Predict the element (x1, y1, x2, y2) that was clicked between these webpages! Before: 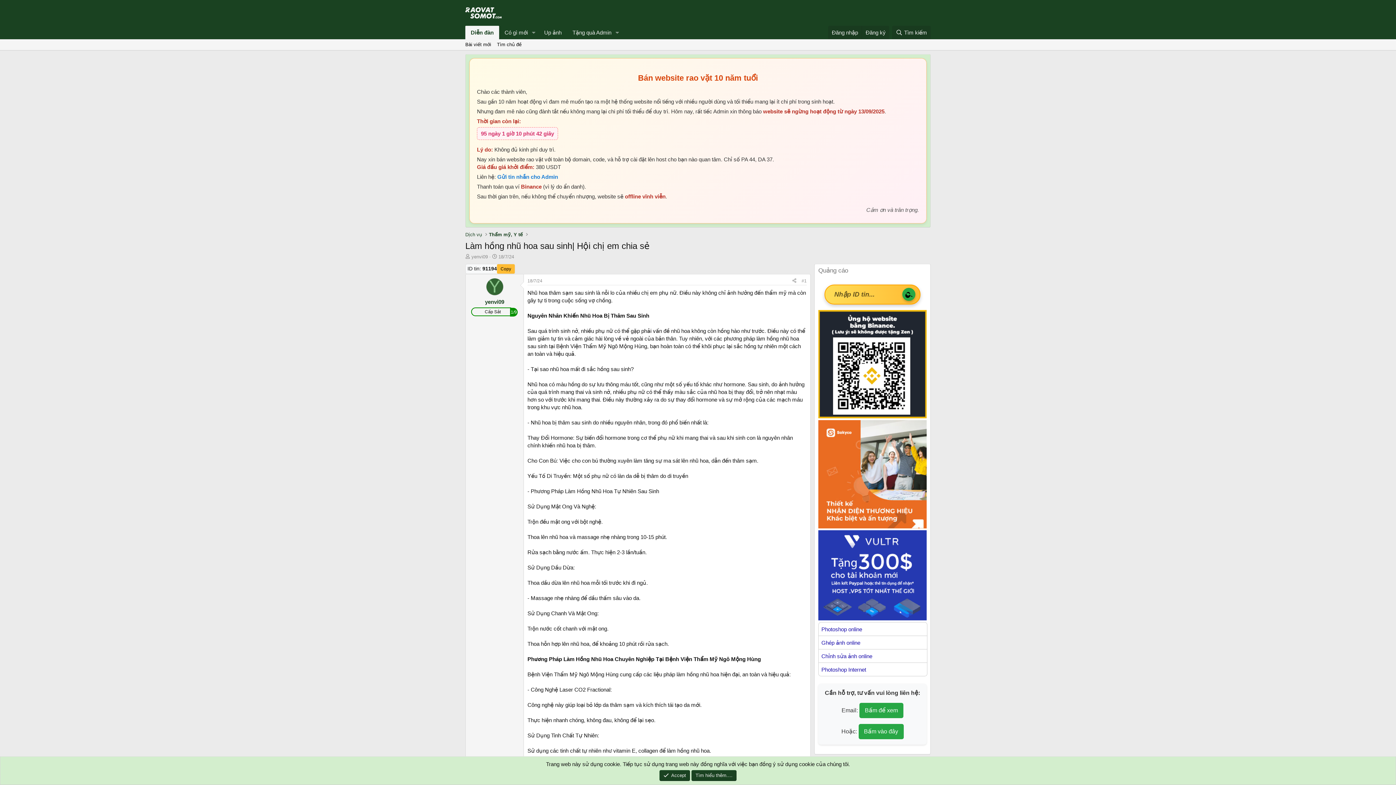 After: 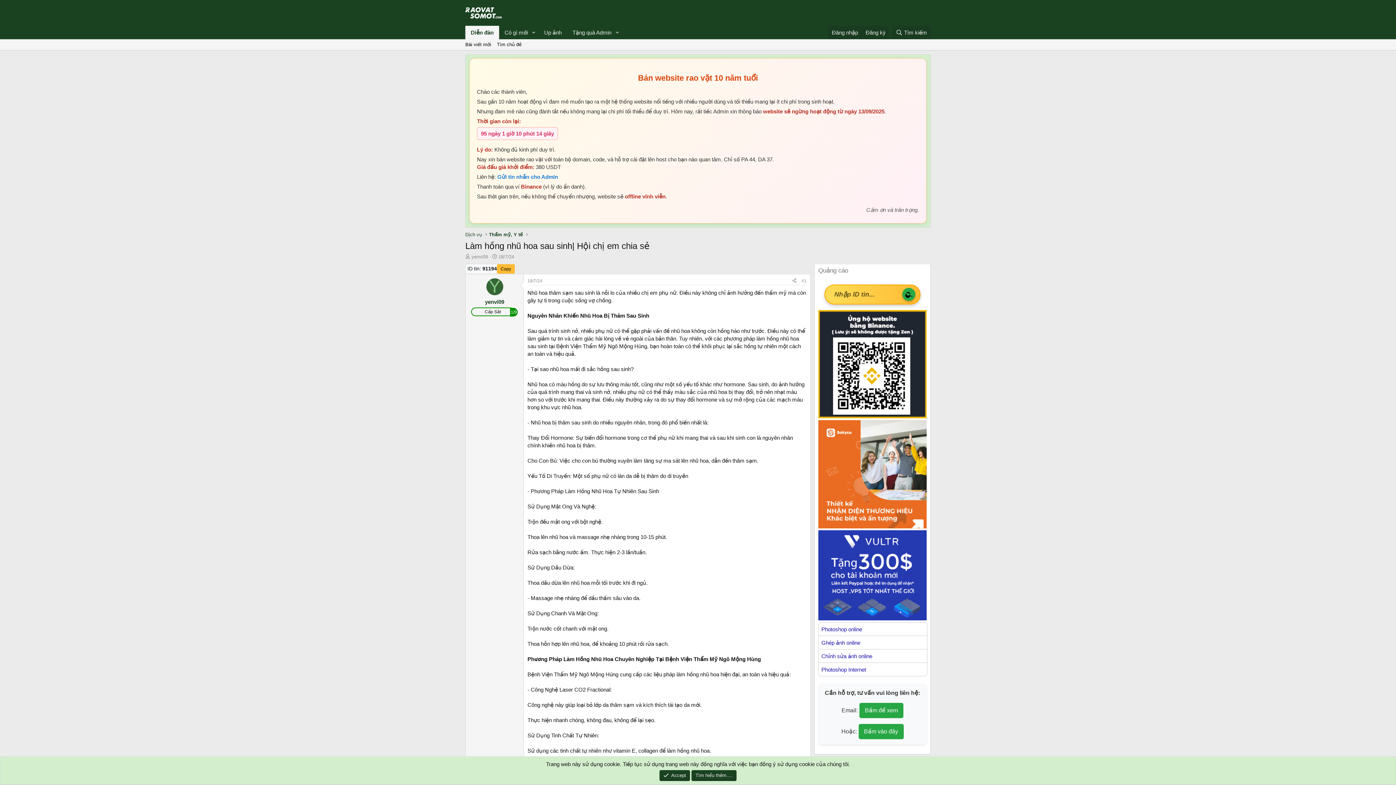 Action: label: 18/7/24 bbox: (498, 254, 514, 259)